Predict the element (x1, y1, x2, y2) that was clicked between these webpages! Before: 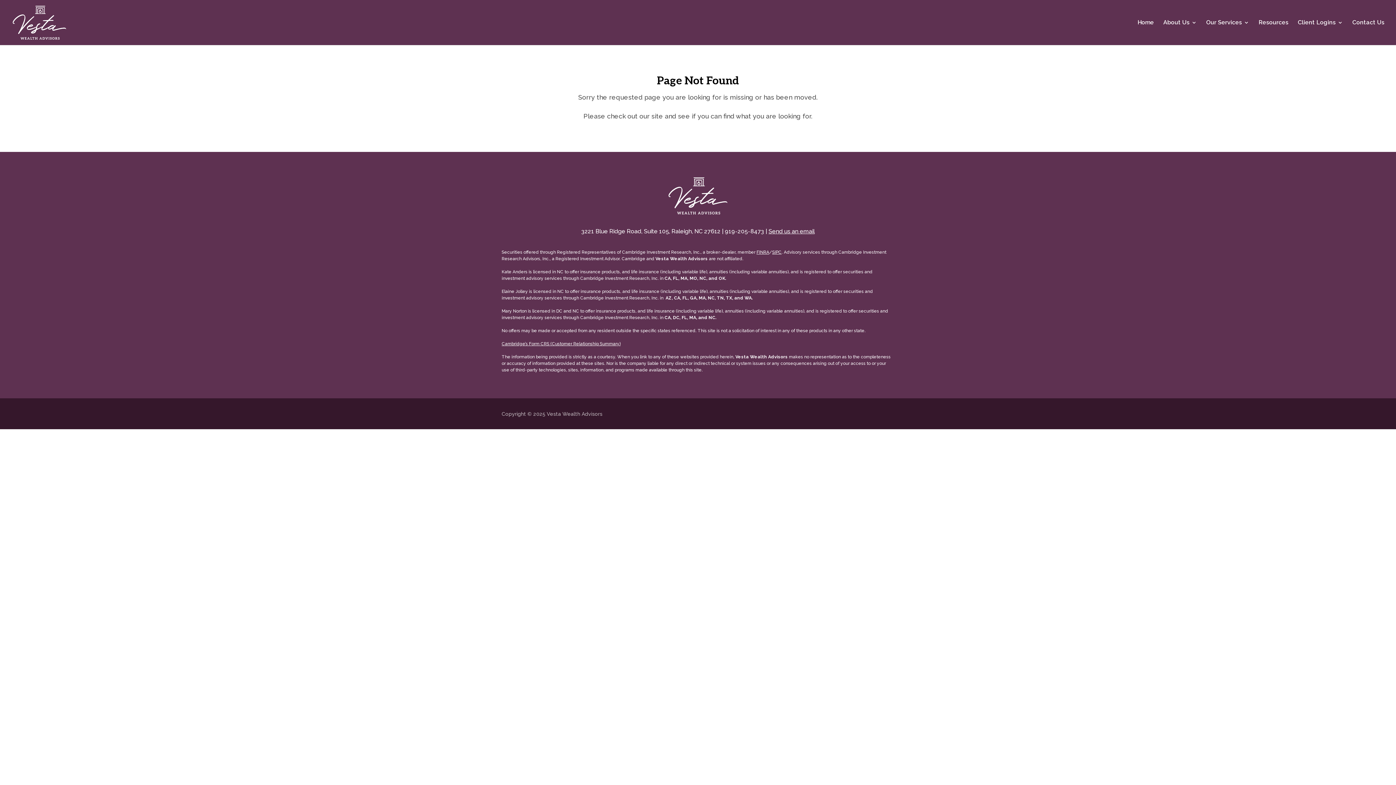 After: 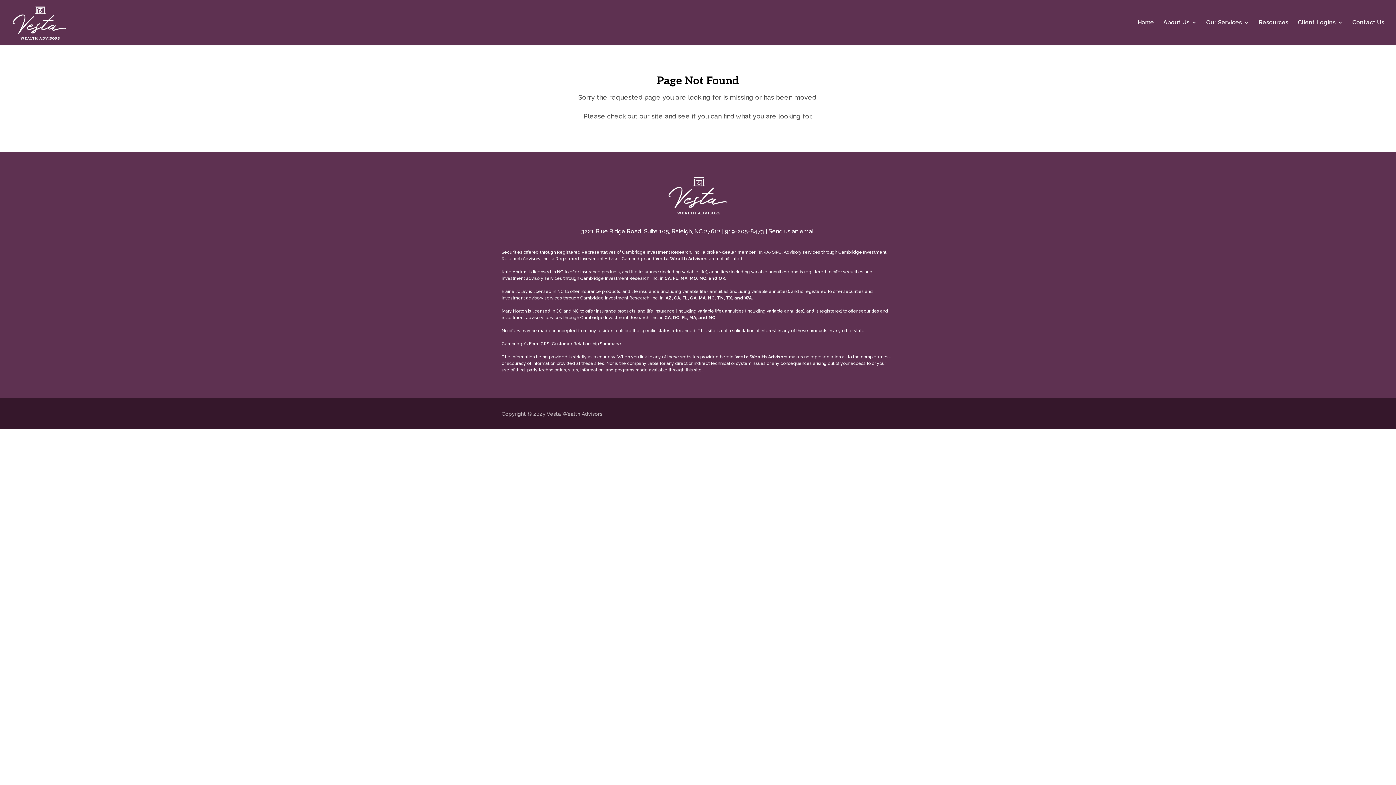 Action: bbox: (772, 249, 781, 254) label: SIPC